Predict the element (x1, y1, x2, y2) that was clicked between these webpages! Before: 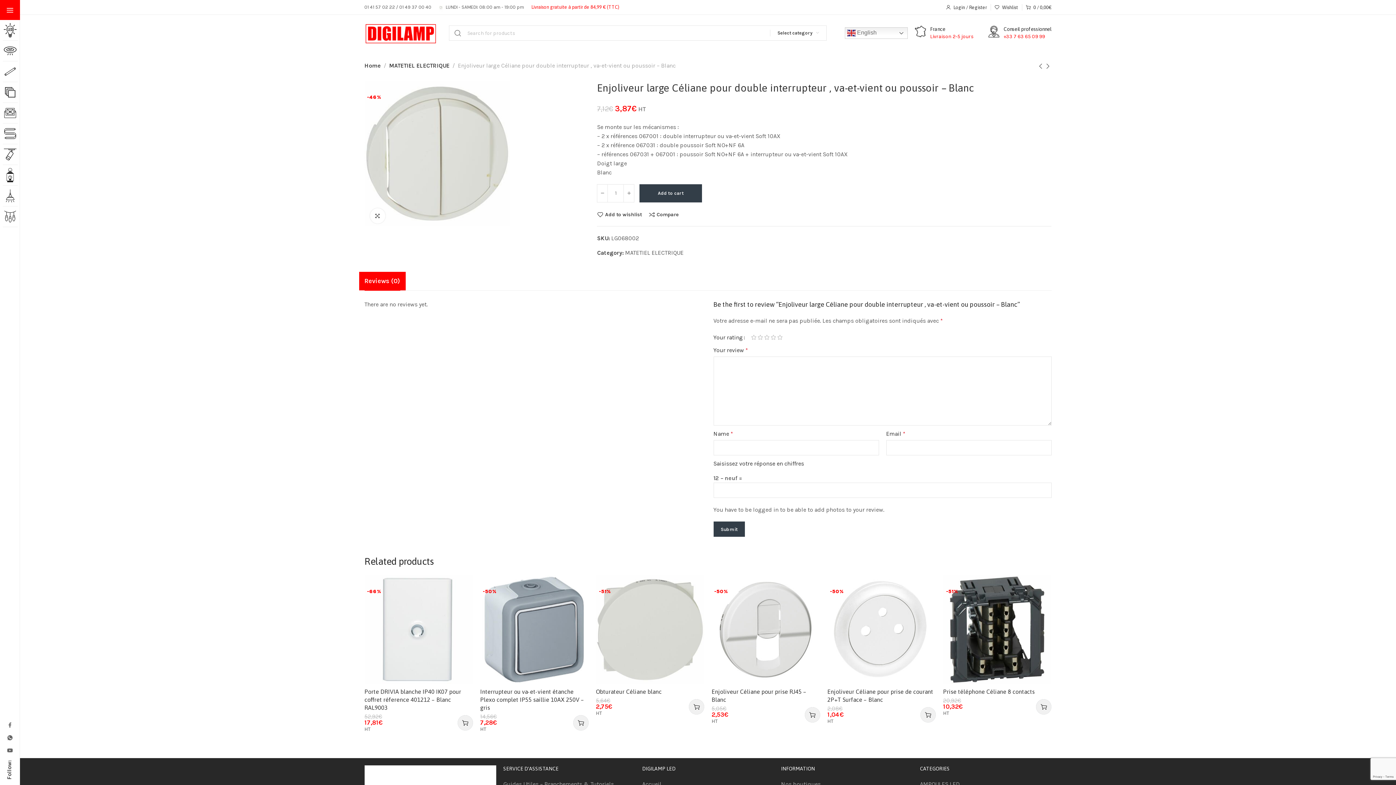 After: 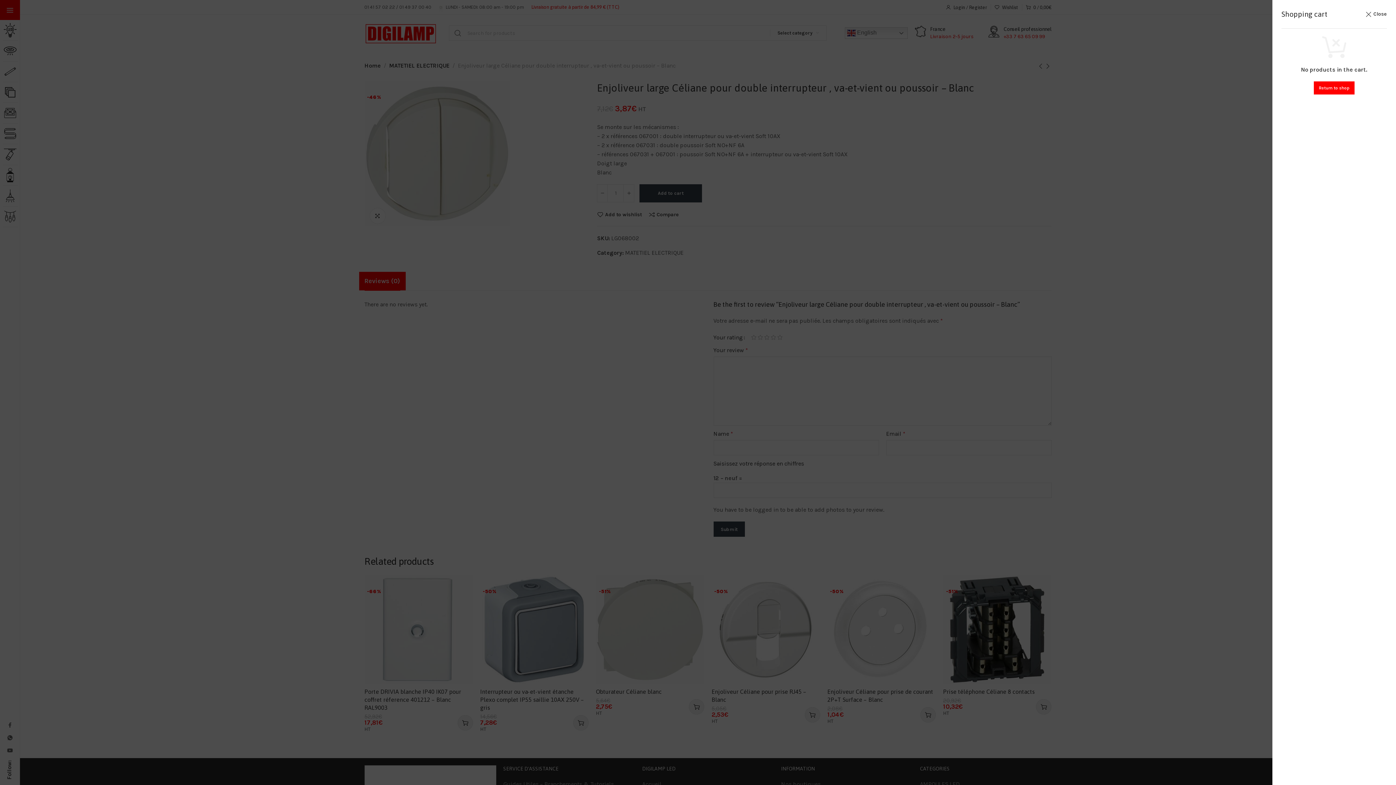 Action: label: 0 / 0,00€ bbox: (1022, 0, 1055, 14)